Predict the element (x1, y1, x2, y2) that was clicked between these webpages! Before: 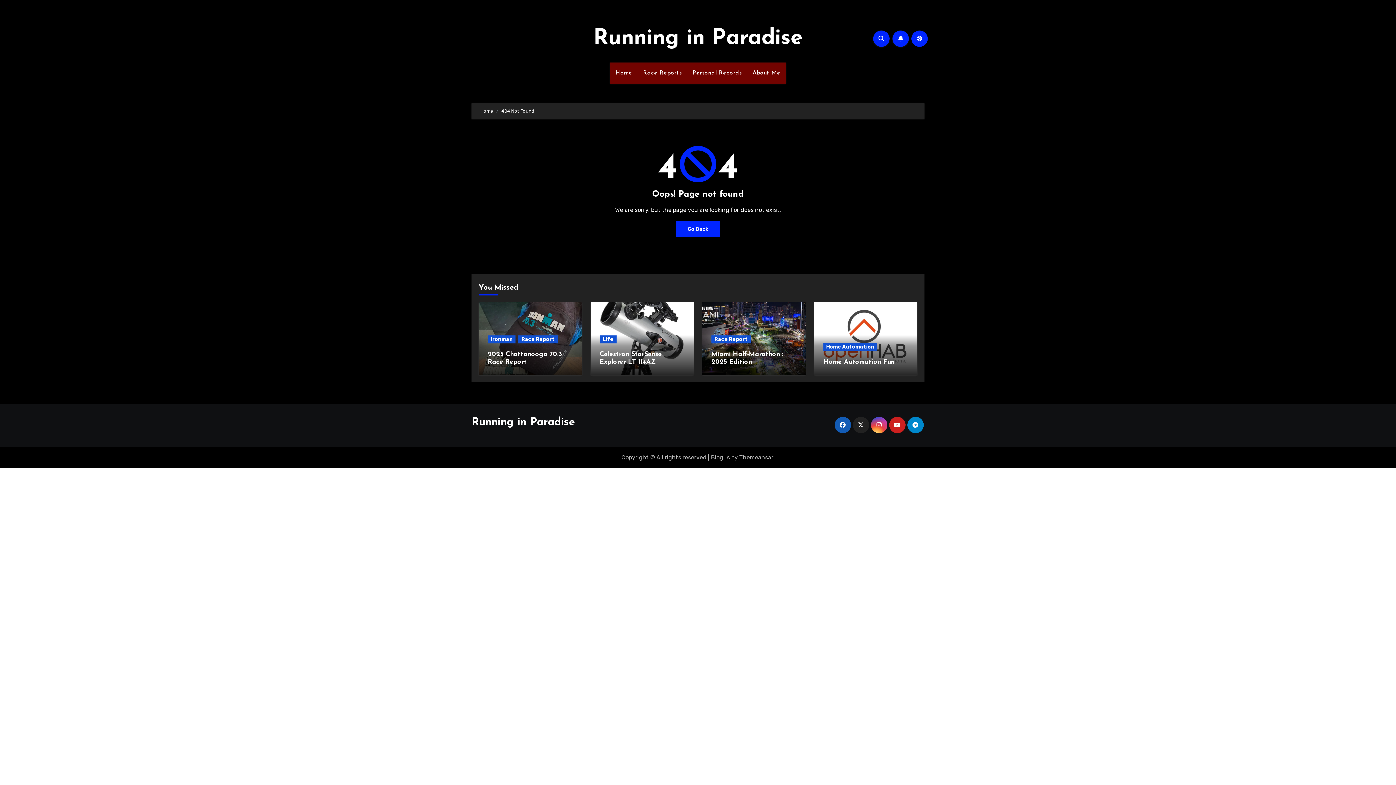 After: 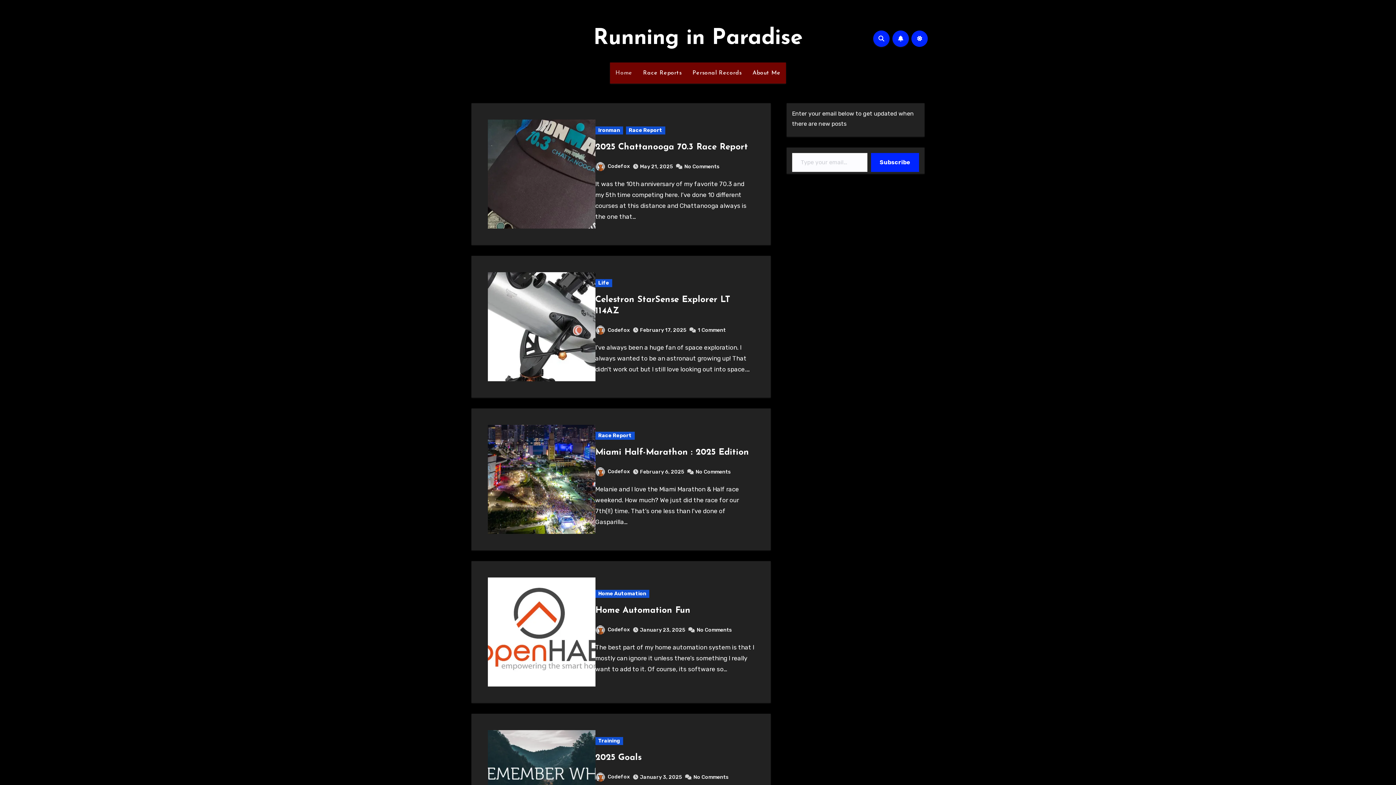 Action: bbox: (471, 417, 575, 428) label: Running in Paradise